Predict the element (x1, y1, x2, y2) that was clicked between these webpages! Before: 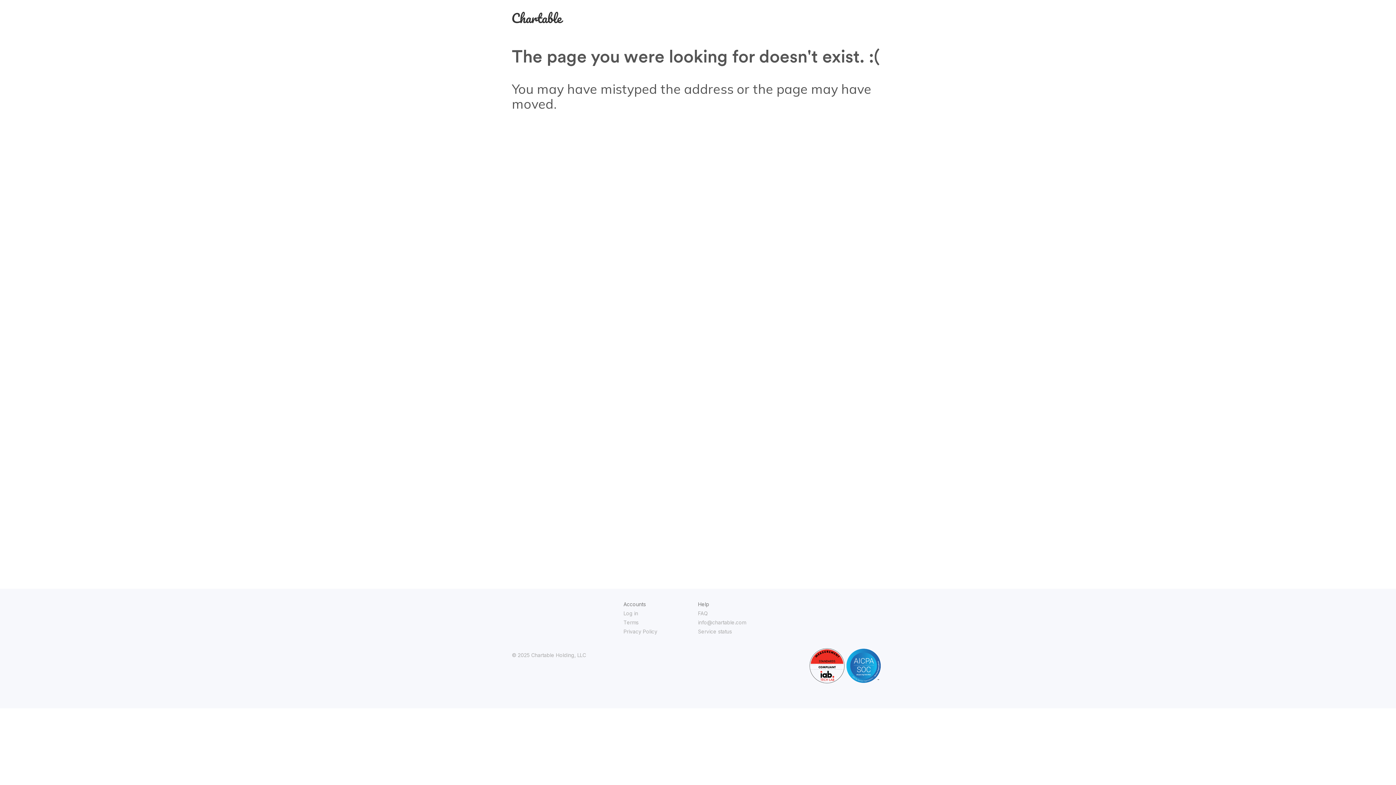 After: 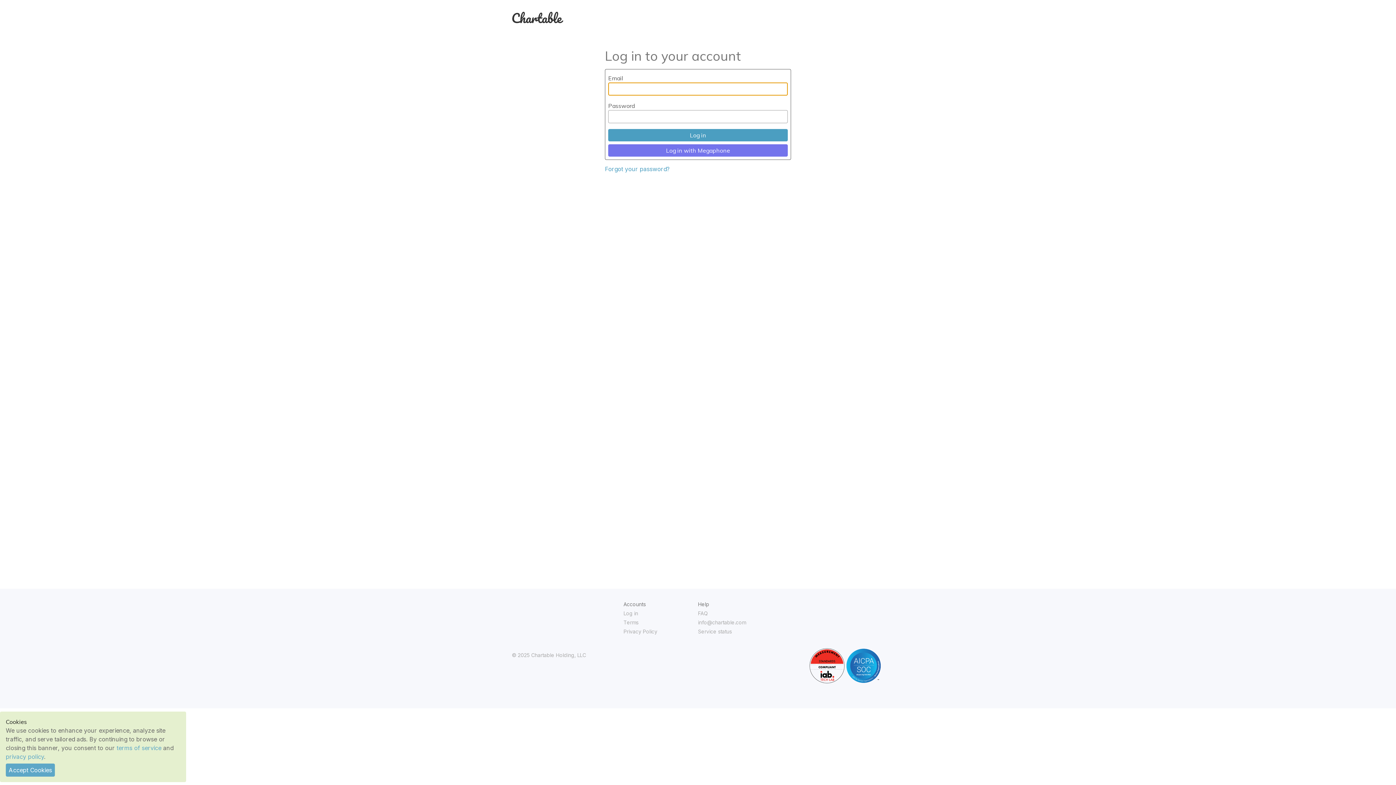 Action: bbox: (623, 610, 638, 616) label: Log in